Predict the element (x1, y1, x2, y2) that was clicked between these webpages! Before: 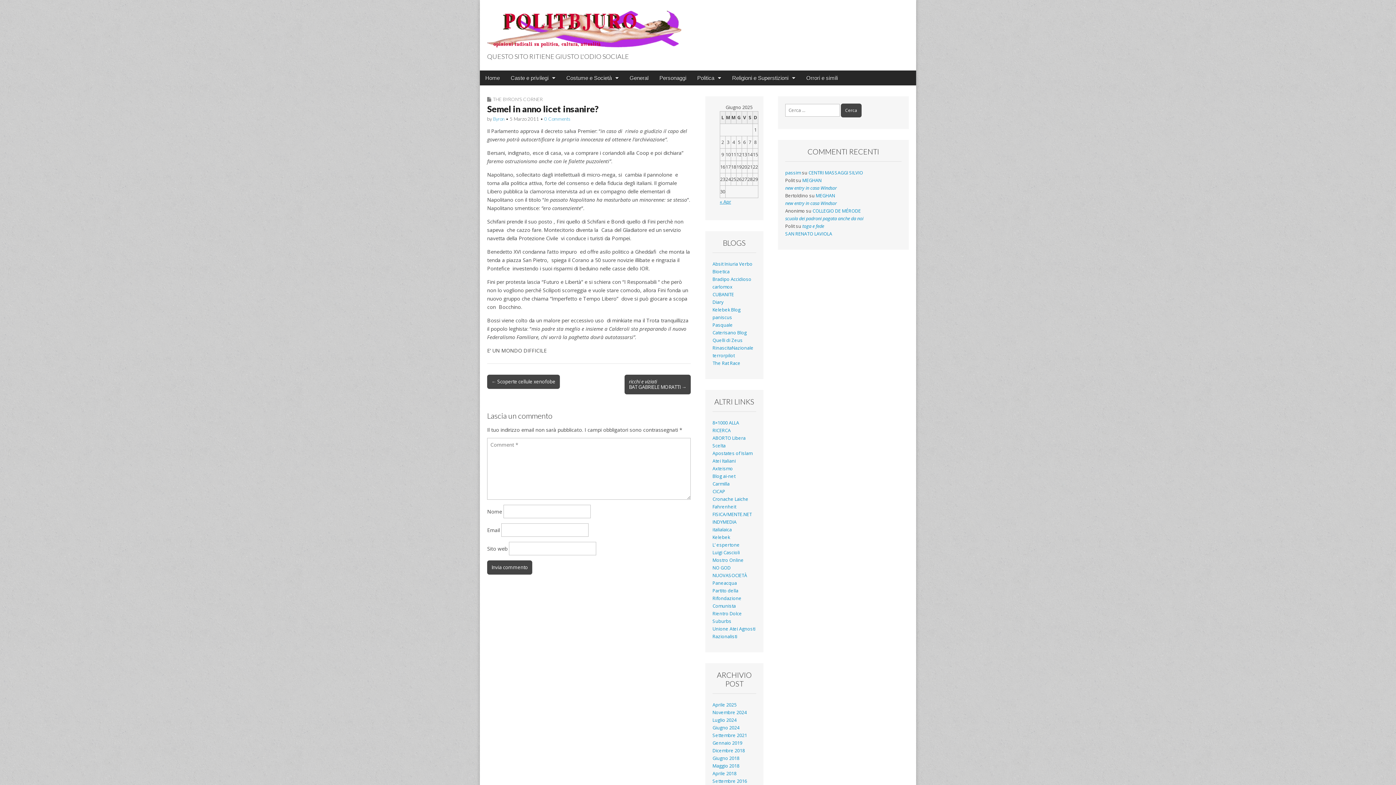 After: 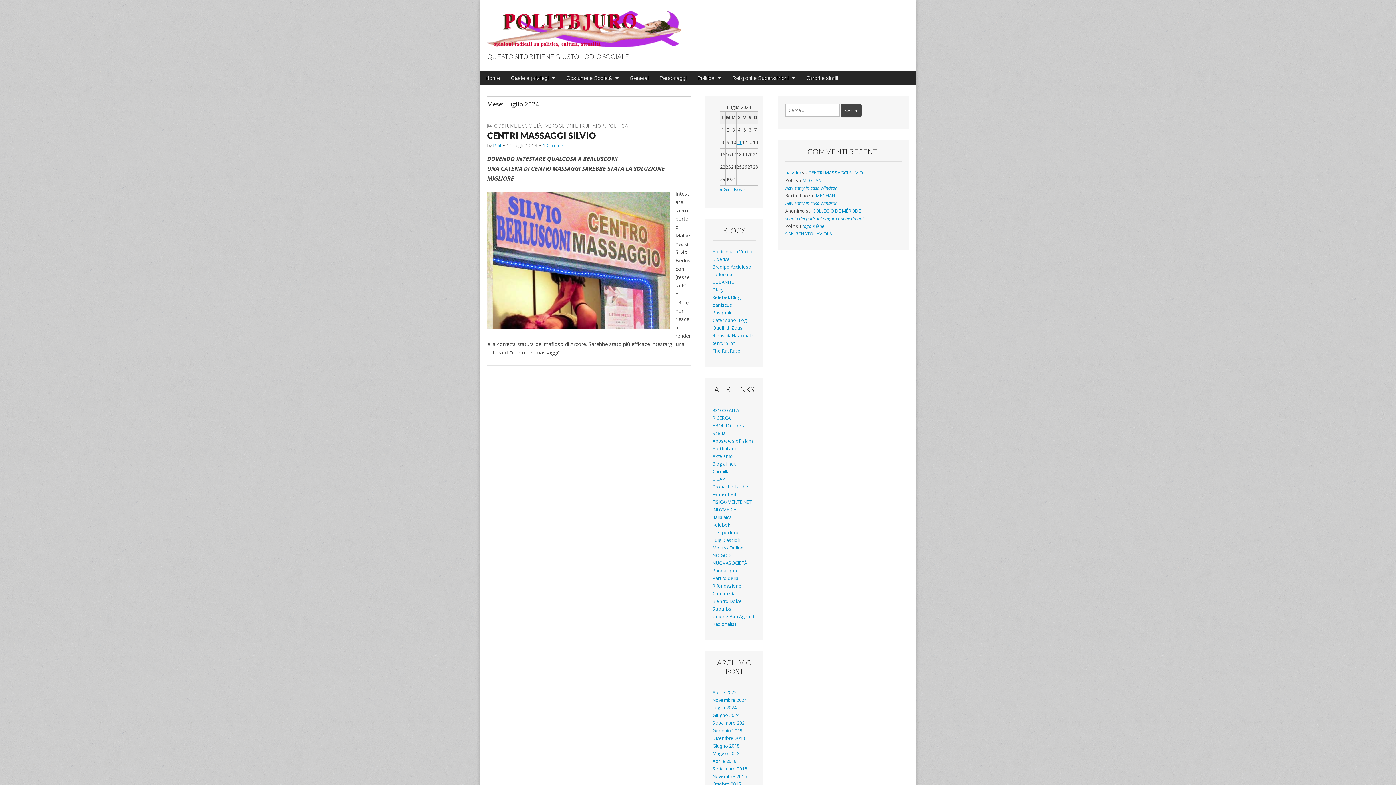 Action: bbox: (712, 717, 736, 723) label: Luglio 2024